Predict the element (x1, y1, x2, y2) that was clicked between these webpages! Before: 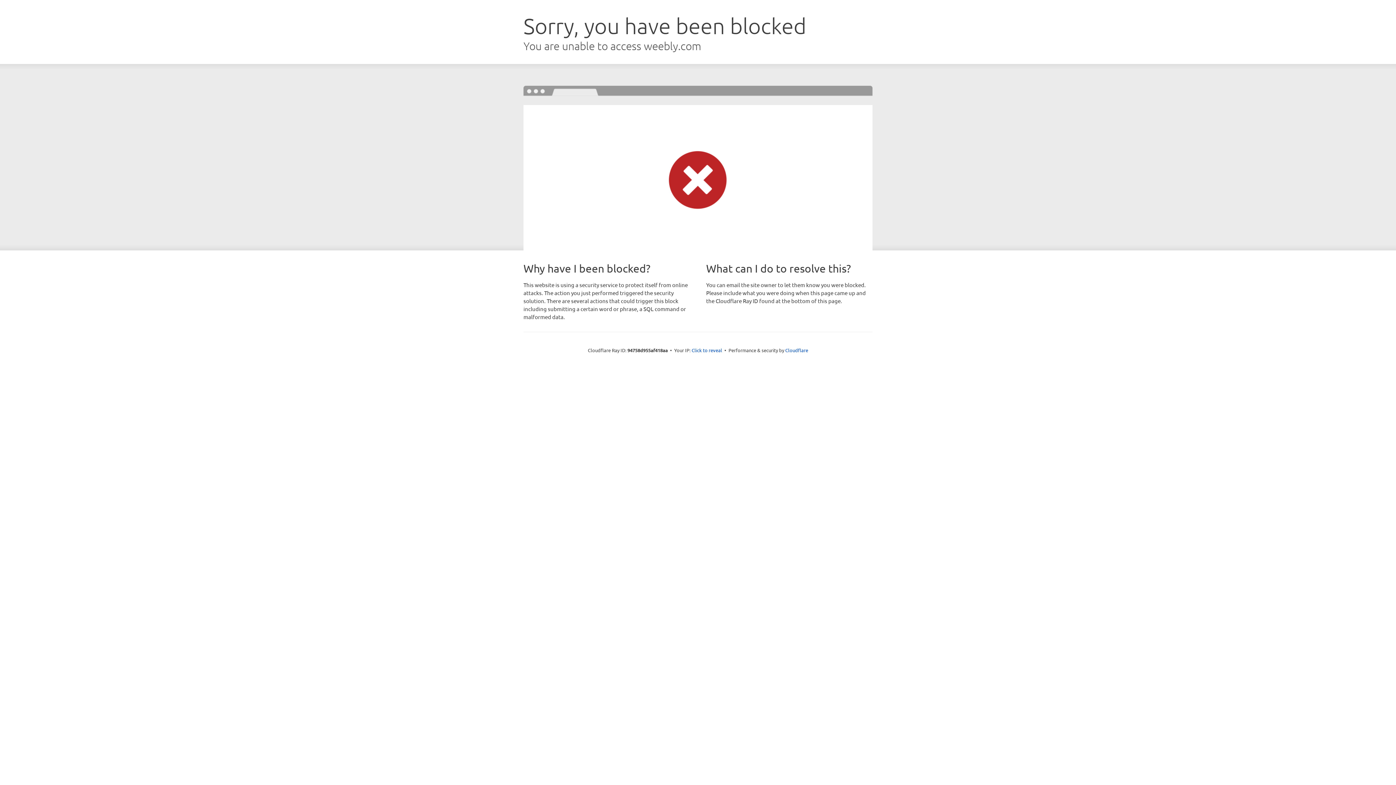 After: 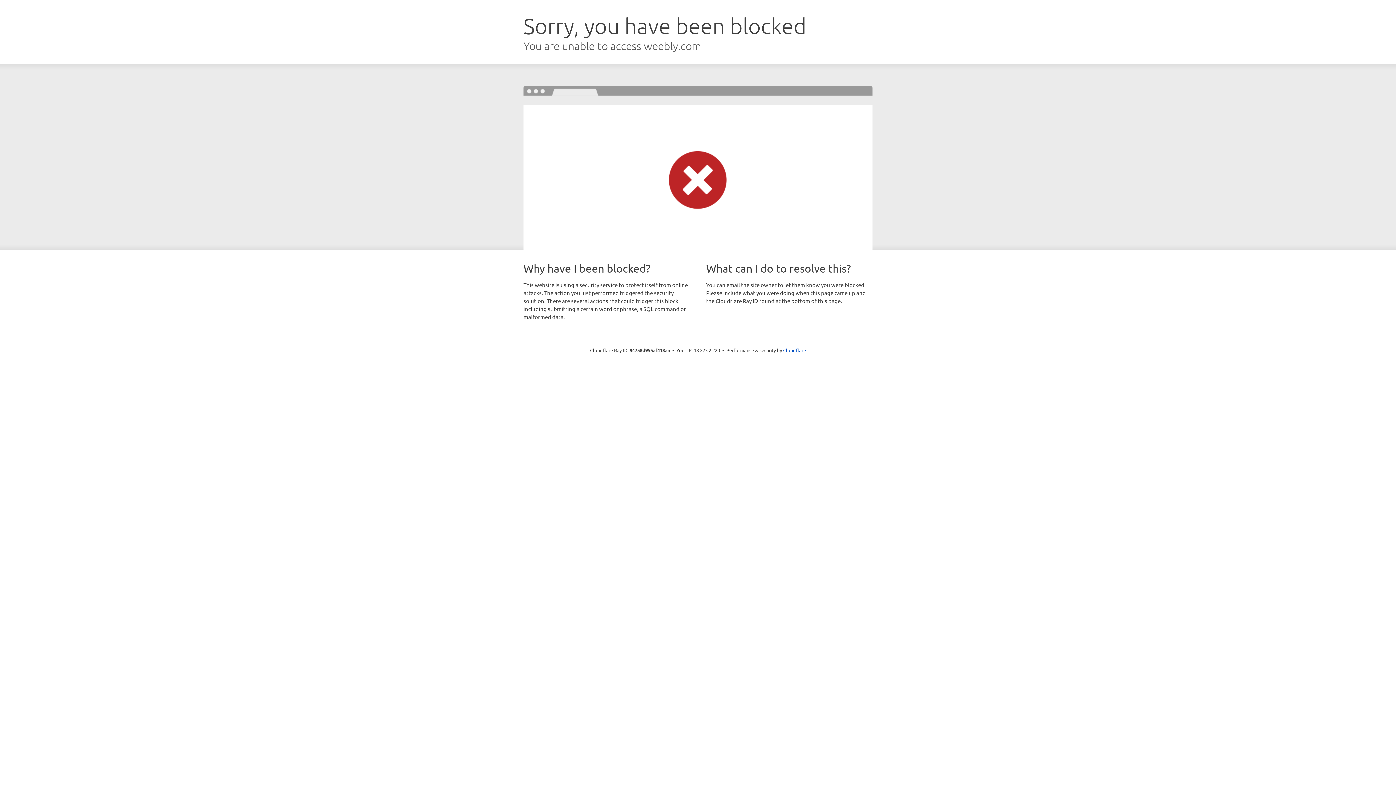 Action: bbox: (691, 346, 722, 353) label: Click to reveal